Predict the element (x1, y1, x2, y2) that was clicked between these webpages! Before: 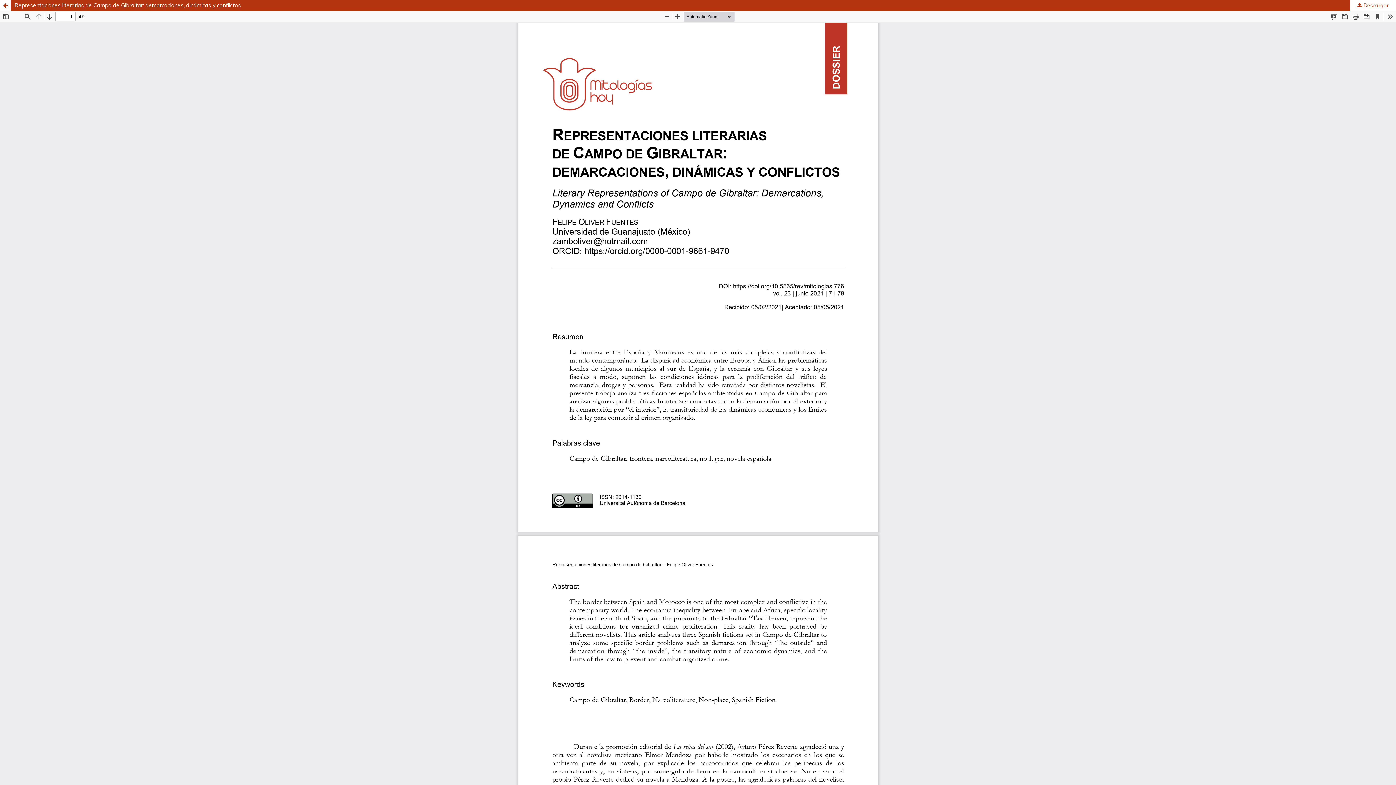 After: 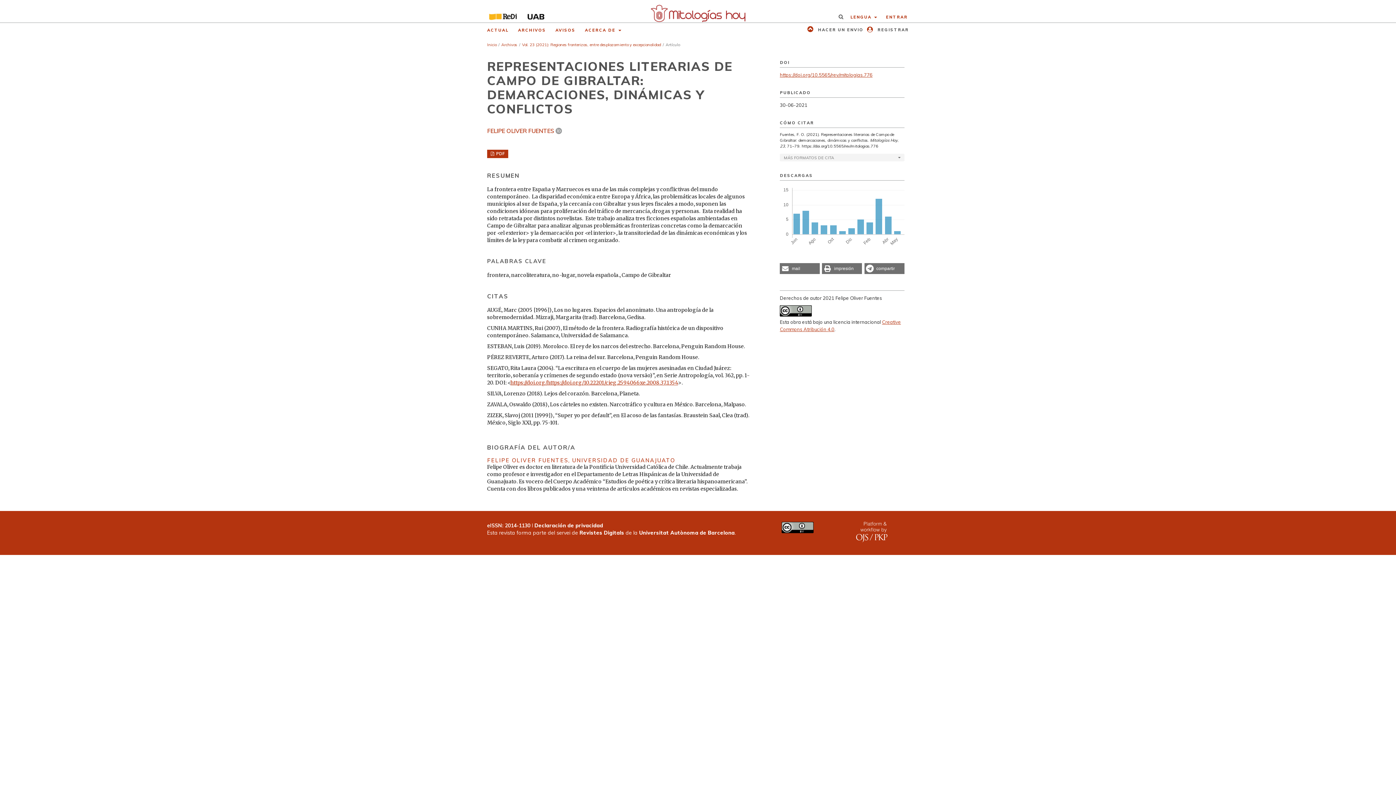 Action: bbox: (0, 0, 1396, 10) label: Representaciones literarias de Campo de Gibraltar: demarcaciones, dinámicas y conflictos